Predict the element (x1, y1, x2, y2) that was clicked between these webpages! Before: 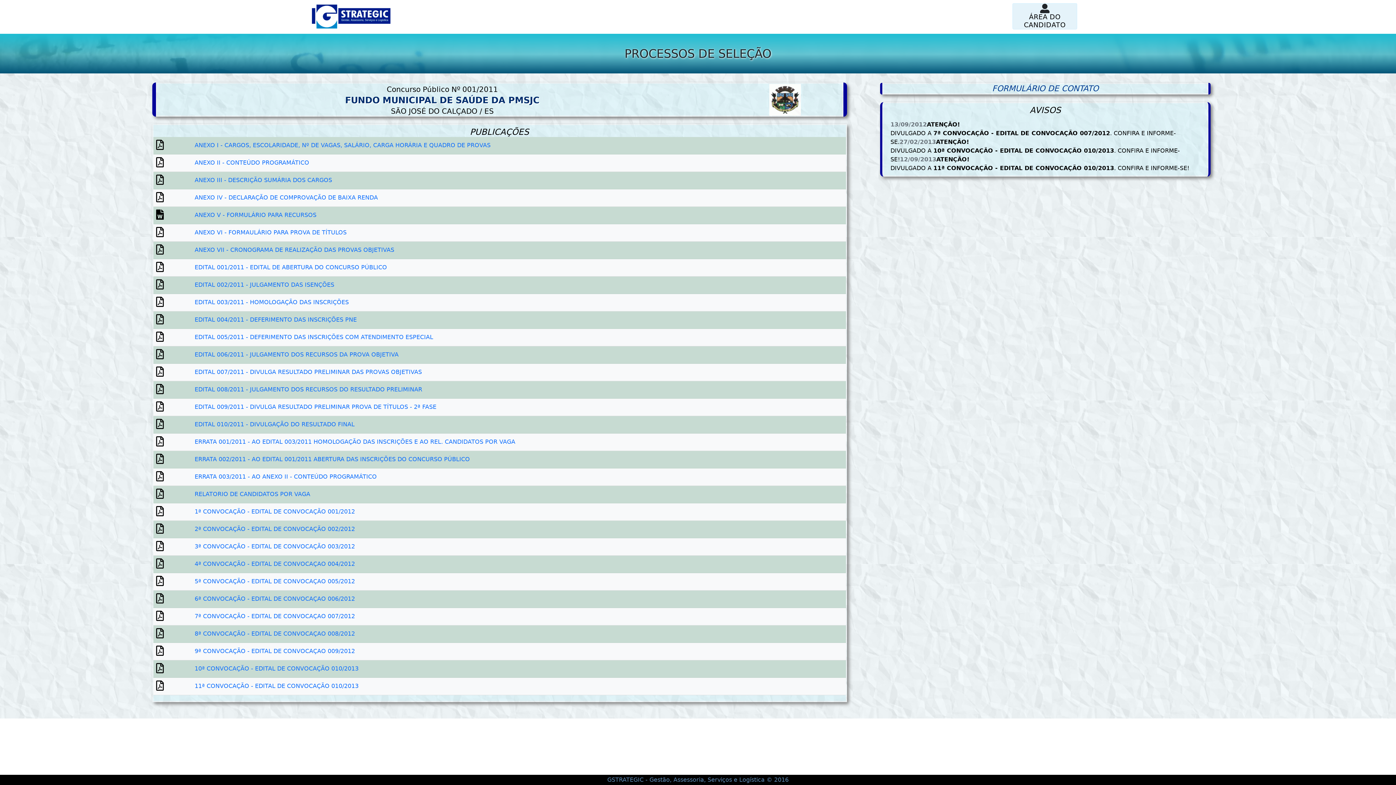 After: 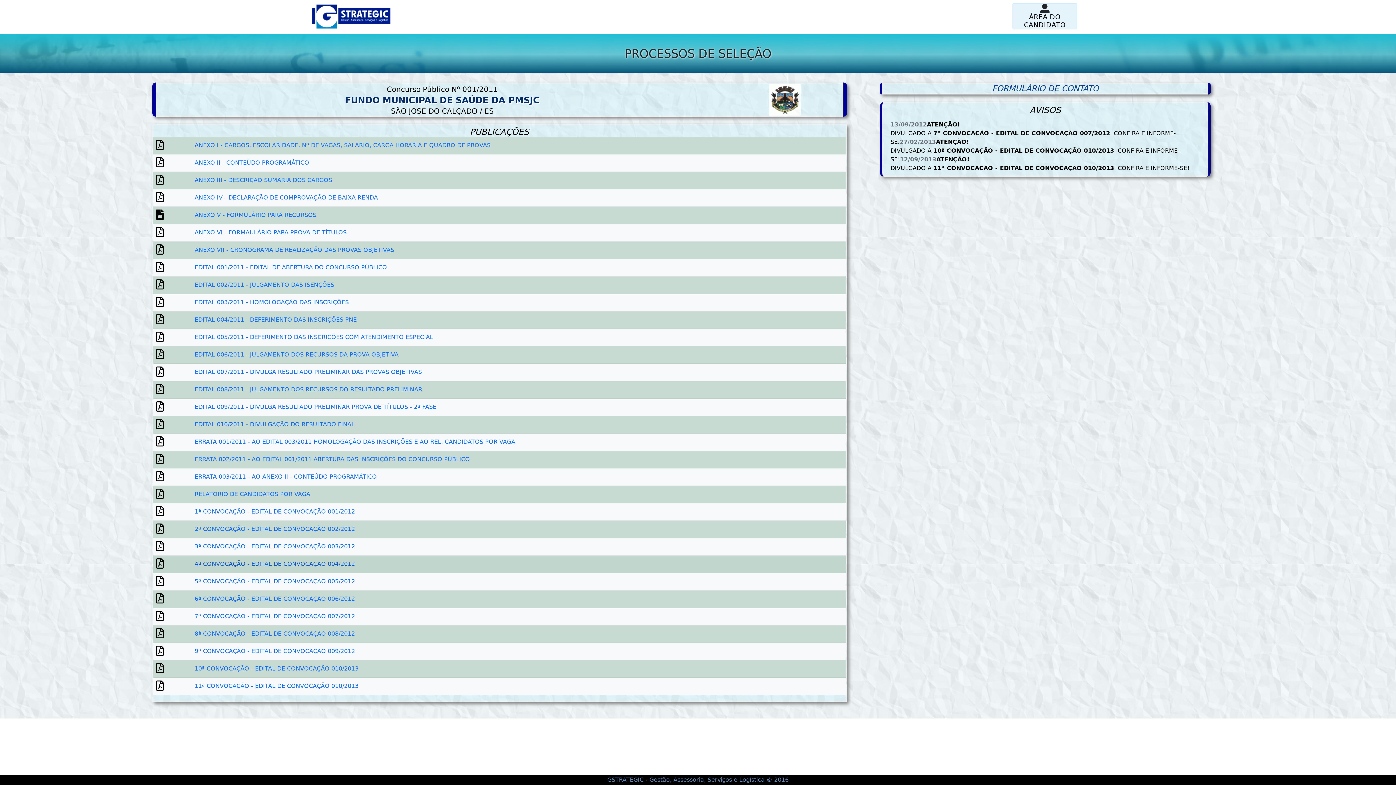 Action: bbox: (194, 560, 355, 567) label: 4ª CONVOCAÇÃO - EDITAL DE CONVOCAÇAO 004/2012